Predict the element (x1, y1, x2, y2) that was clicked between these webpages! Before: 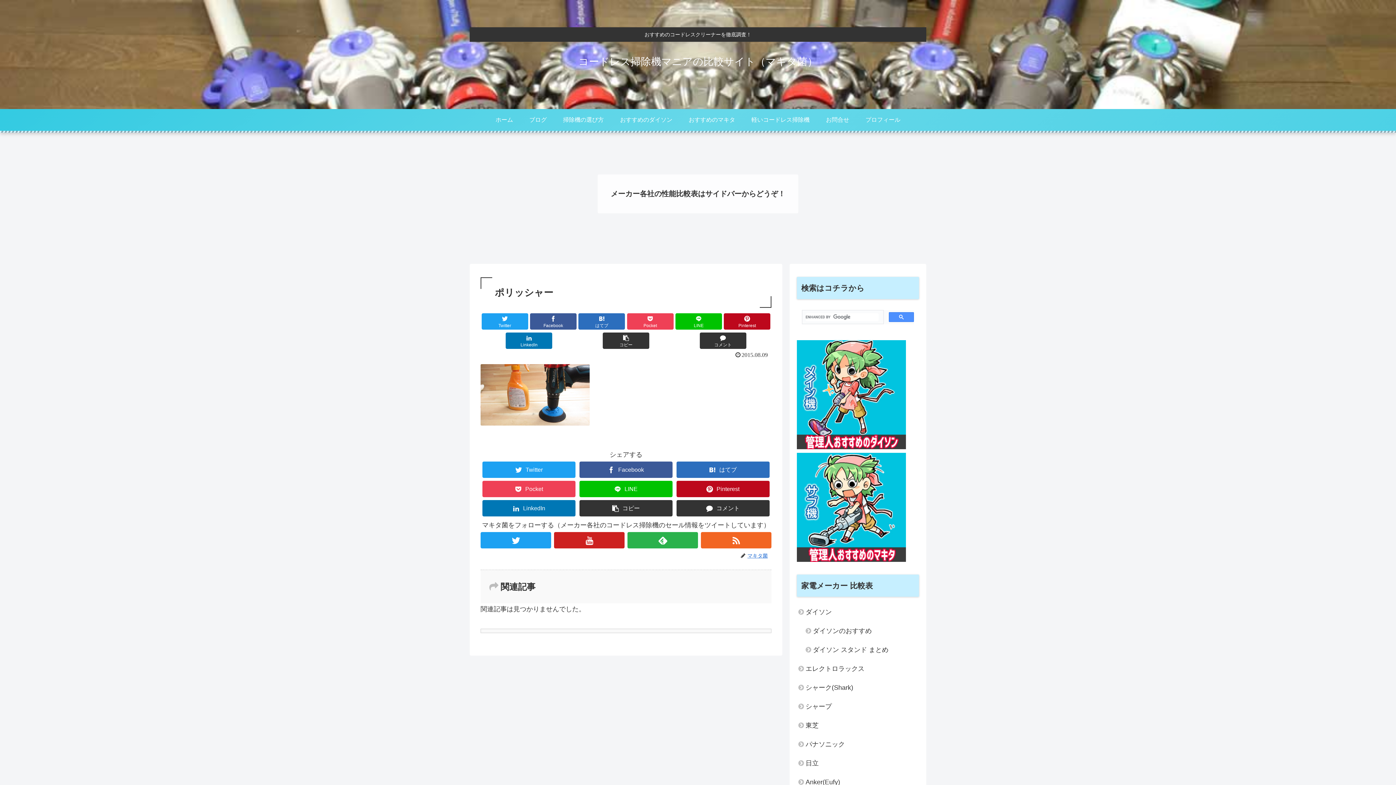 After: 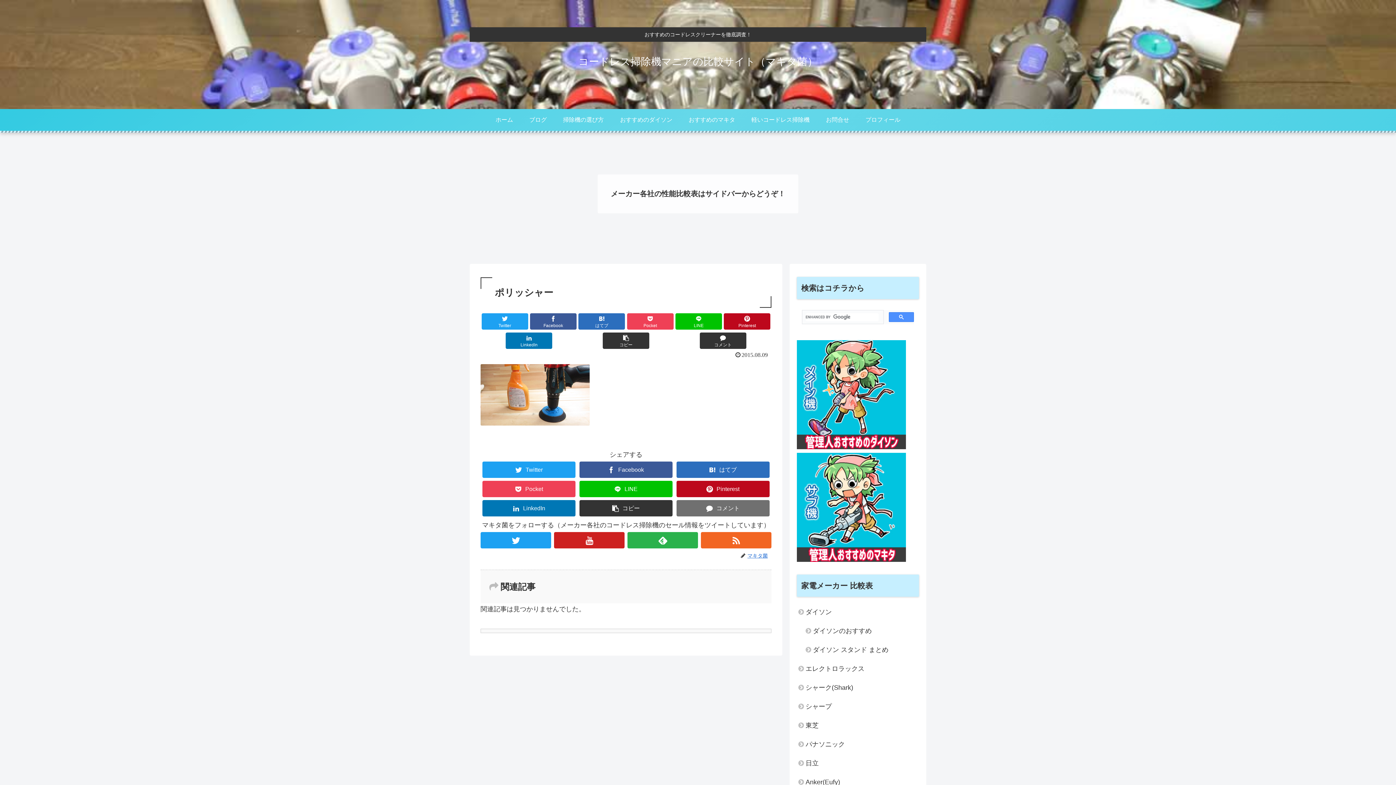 Action: bbox: (676, 500, 769, 516) label: コメントする